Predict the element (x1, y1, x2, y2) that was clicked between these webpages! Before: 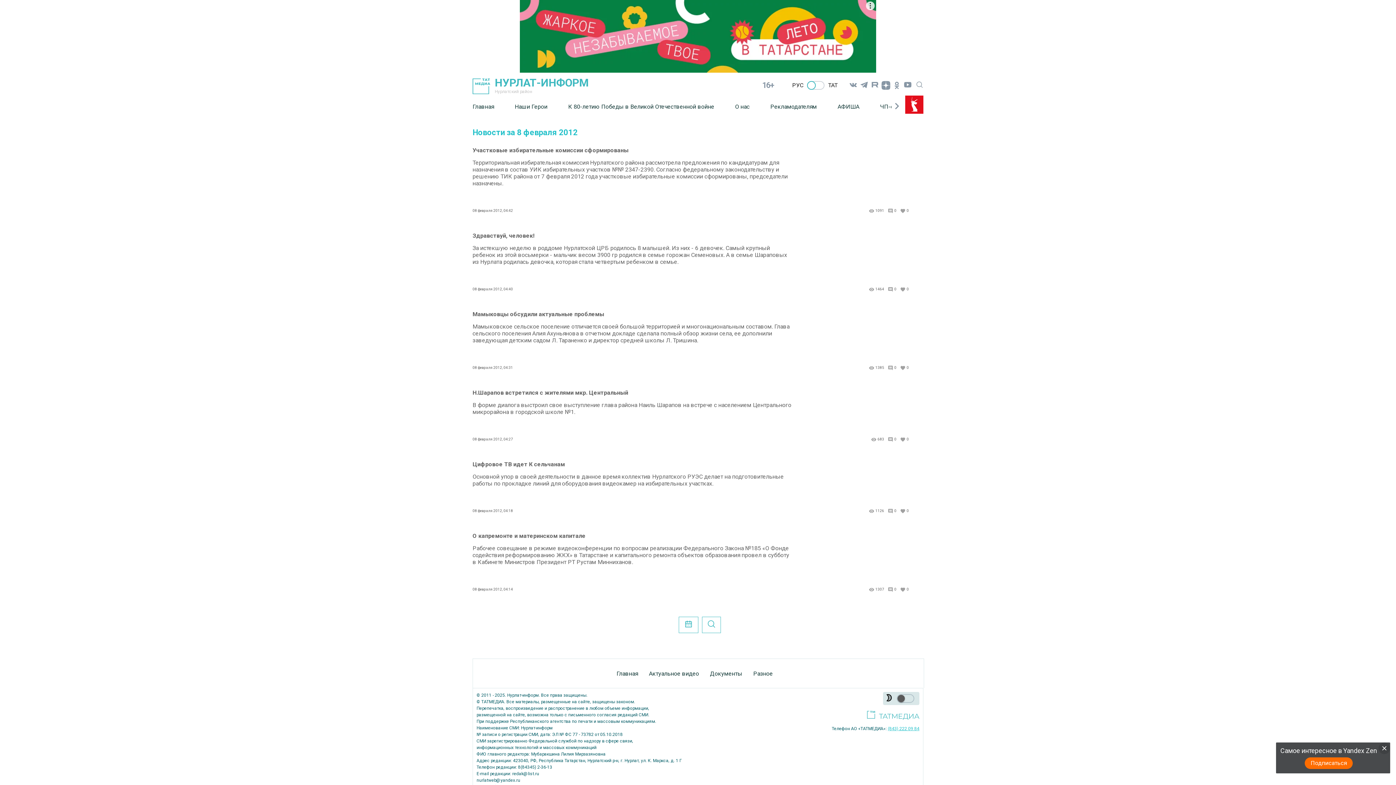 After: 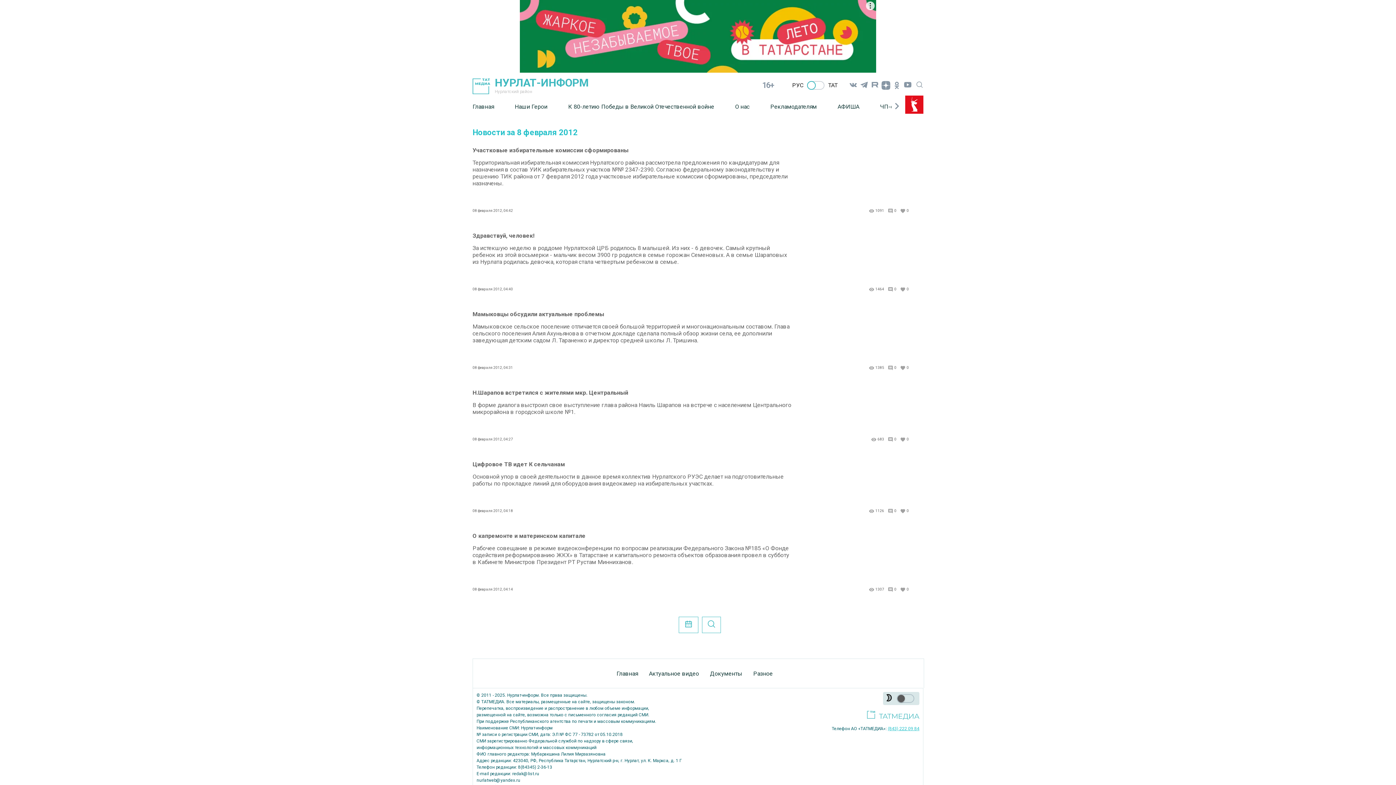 Action: label: Подписаться bbox: (1305, 757, 1353, 769)